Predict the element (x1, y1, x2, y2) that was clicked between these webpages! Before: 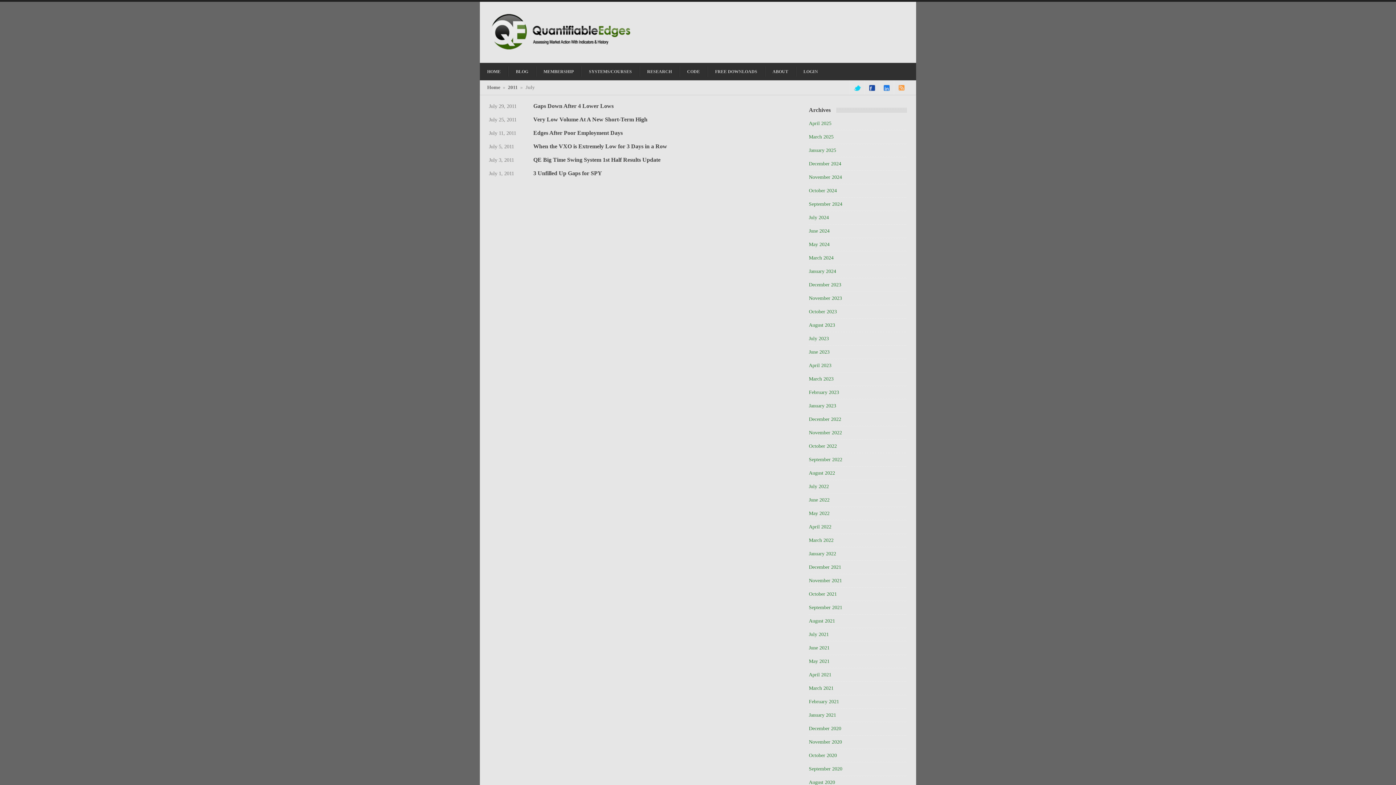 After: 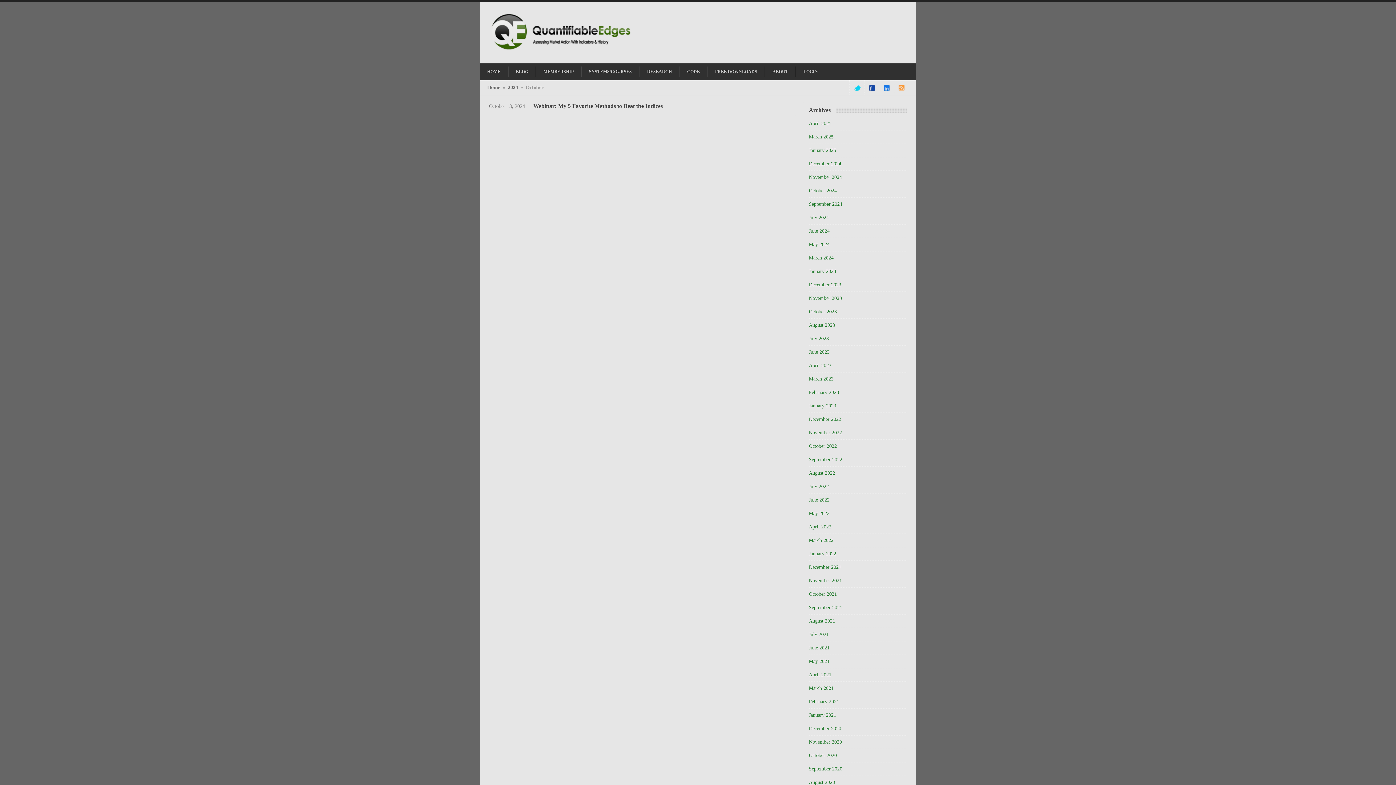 Action: label: October 2024 bbox: (809, 188, 837, 193)